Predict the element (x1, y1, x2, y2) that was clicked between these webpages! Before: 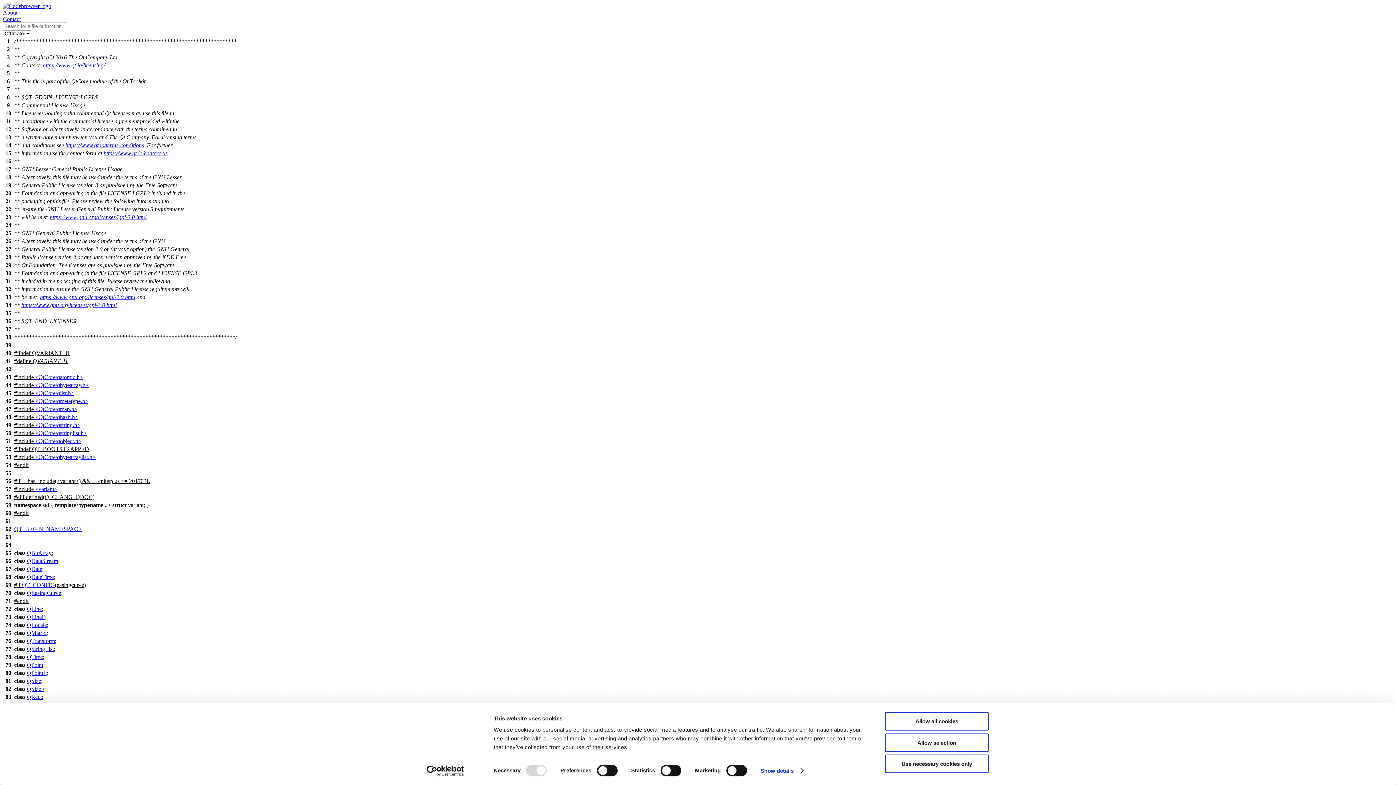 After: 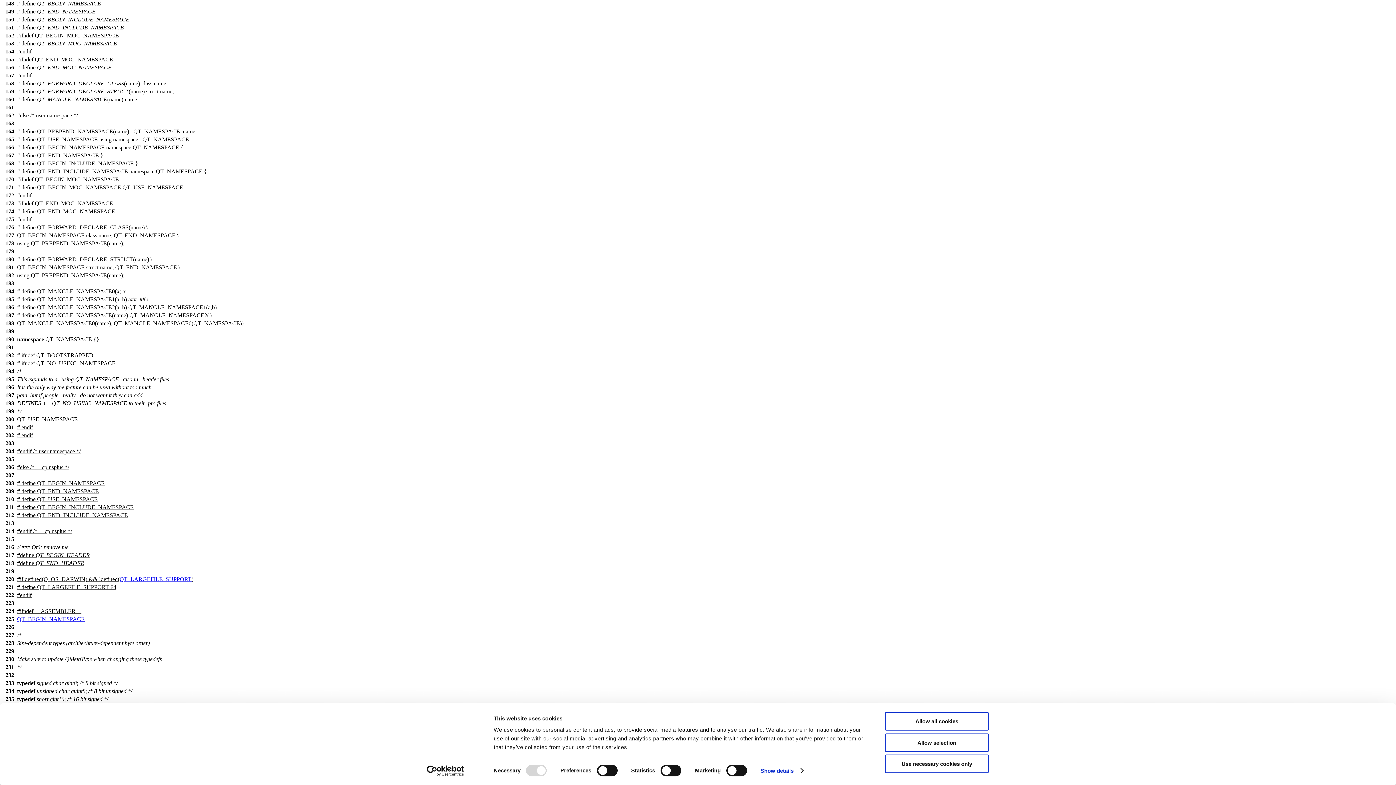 Action: bbox: (14, 526, 81, 532) label: QT_BEGIN_NAMESPACE